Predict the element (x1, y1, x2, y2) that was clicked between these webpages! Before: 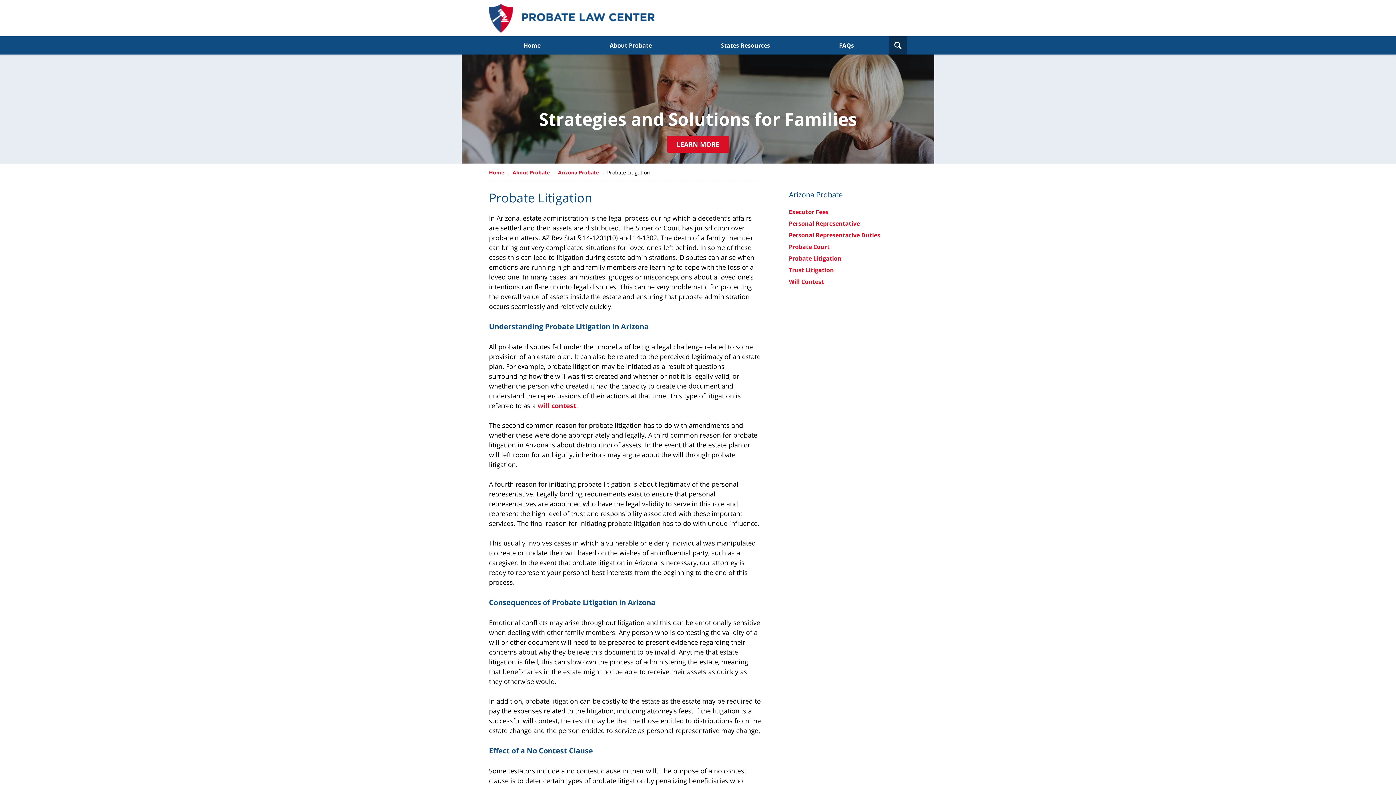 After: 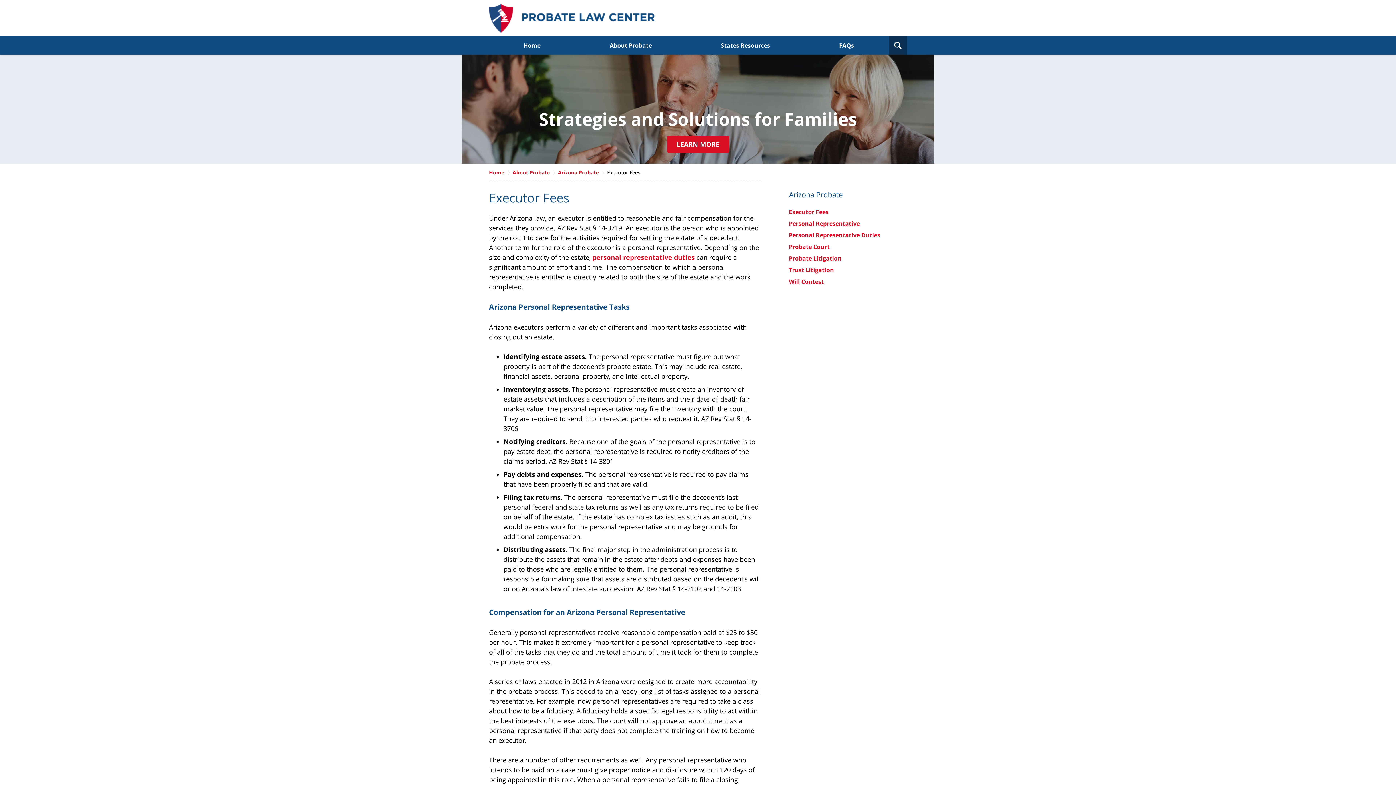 Action: label: Executor Fees bbox: (789, 208, 828, 216)